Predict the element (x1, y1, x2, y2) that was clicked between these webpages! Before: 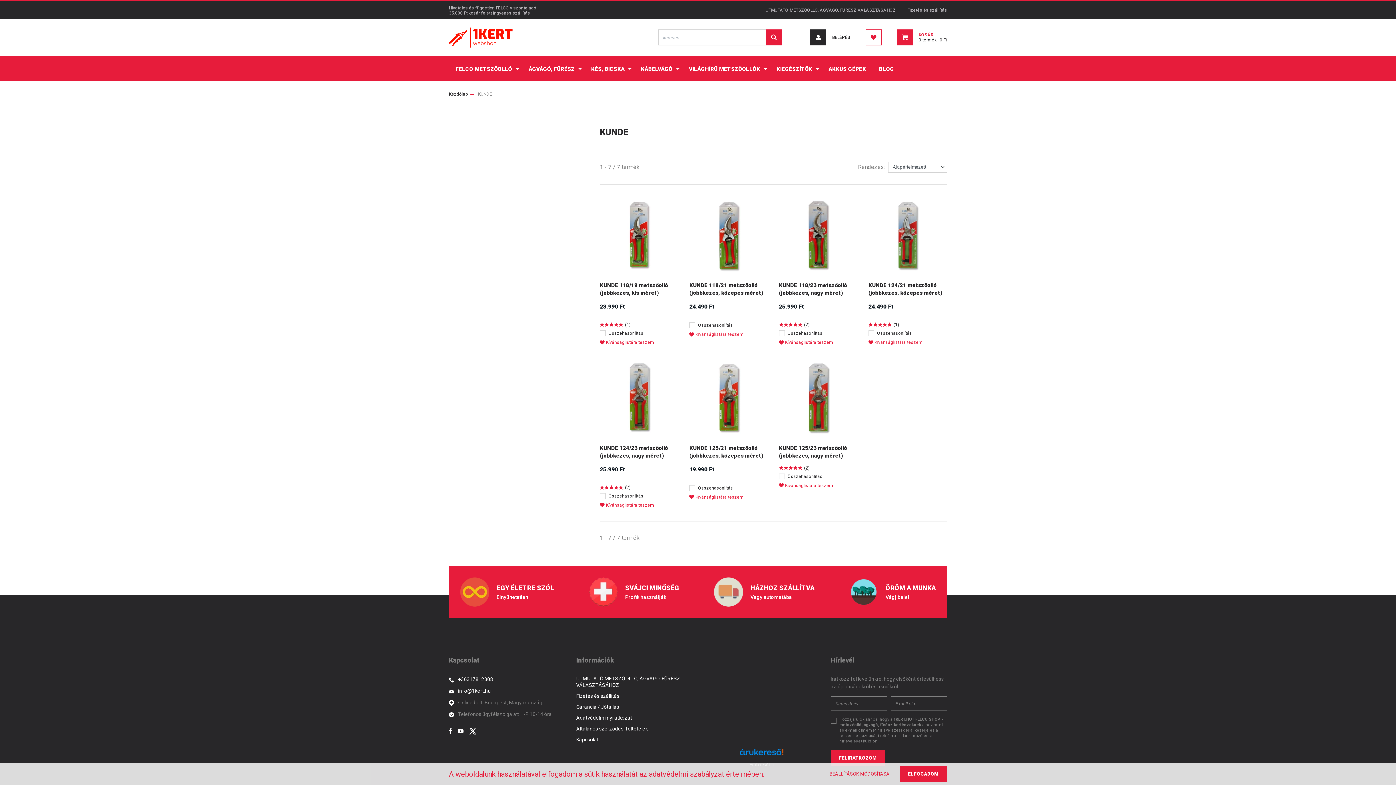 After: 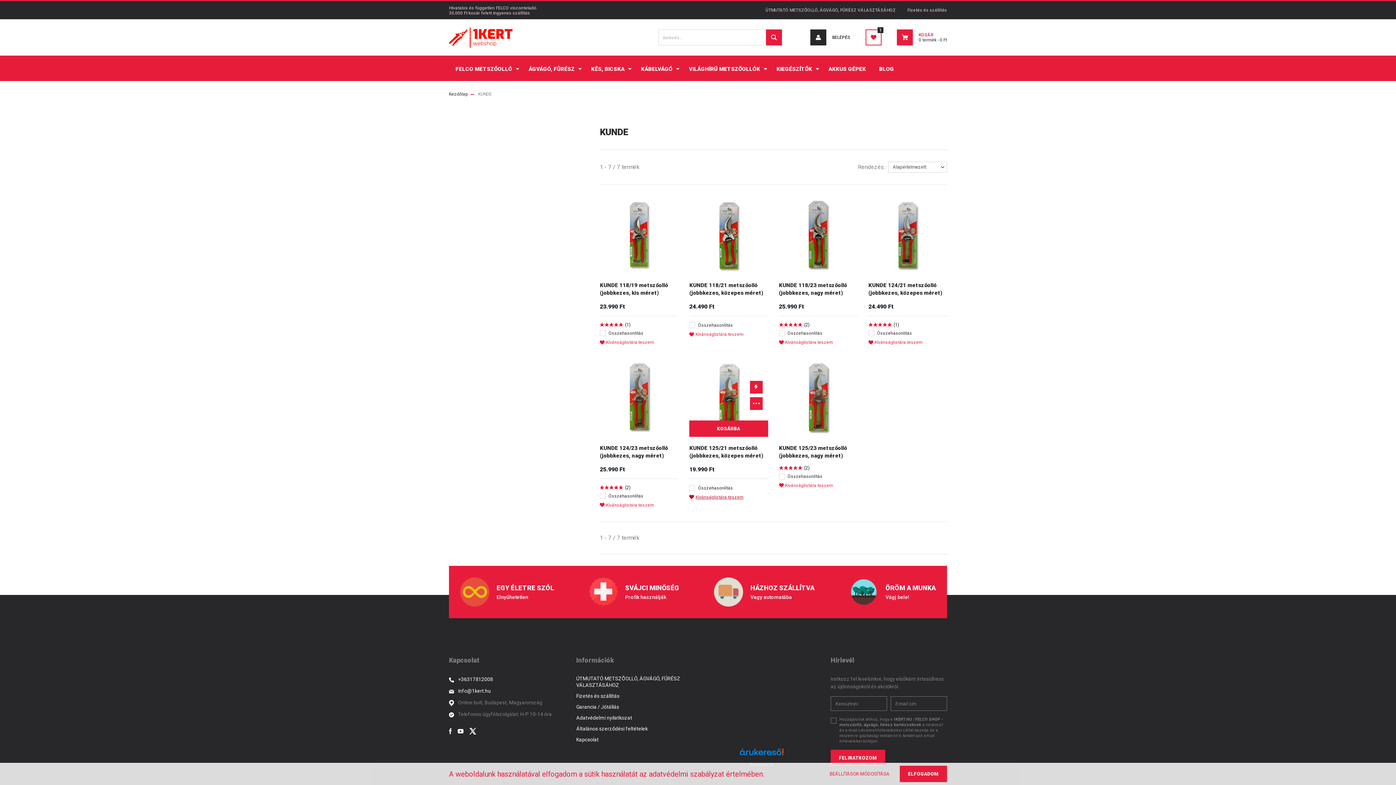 Action: label: Kívánságlistára teszem bbox: (689, 494, 768, 500)